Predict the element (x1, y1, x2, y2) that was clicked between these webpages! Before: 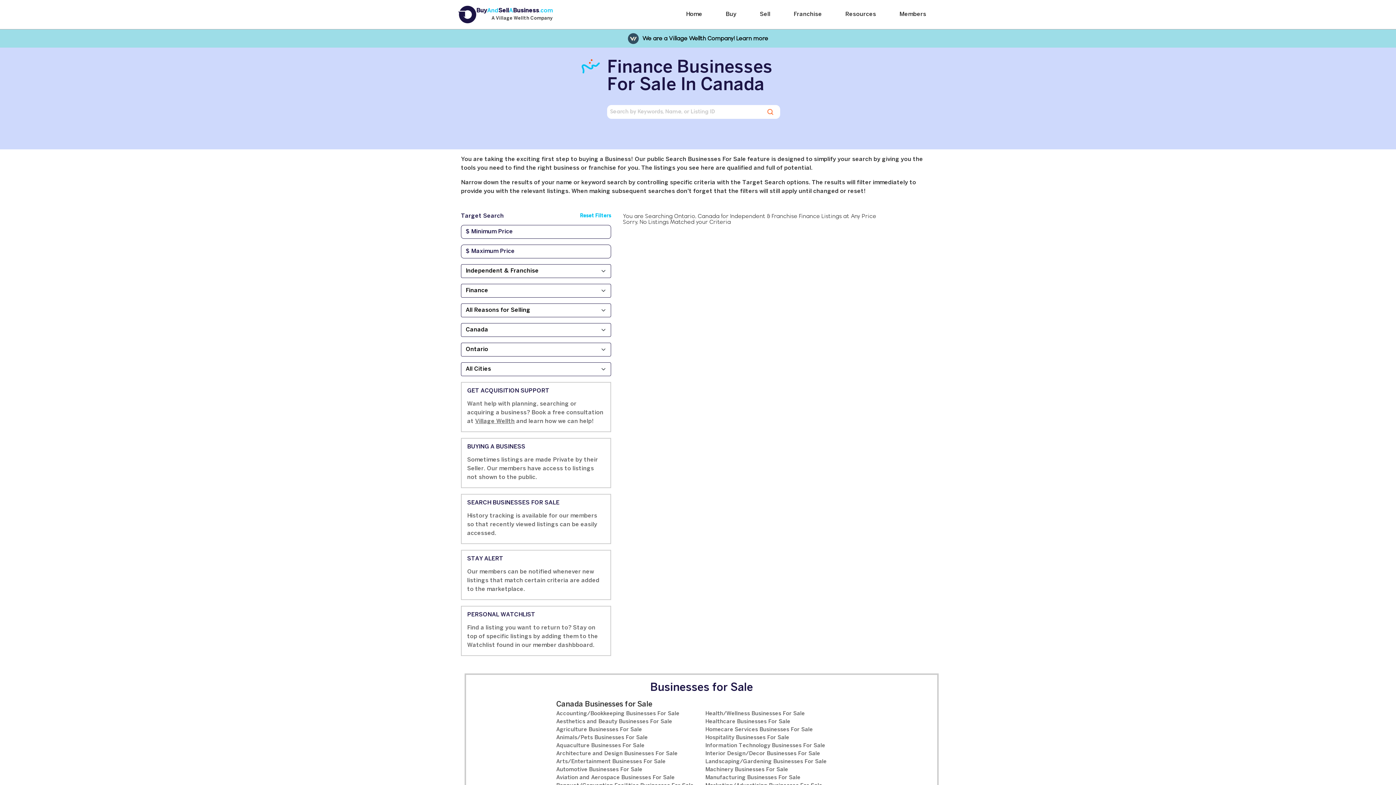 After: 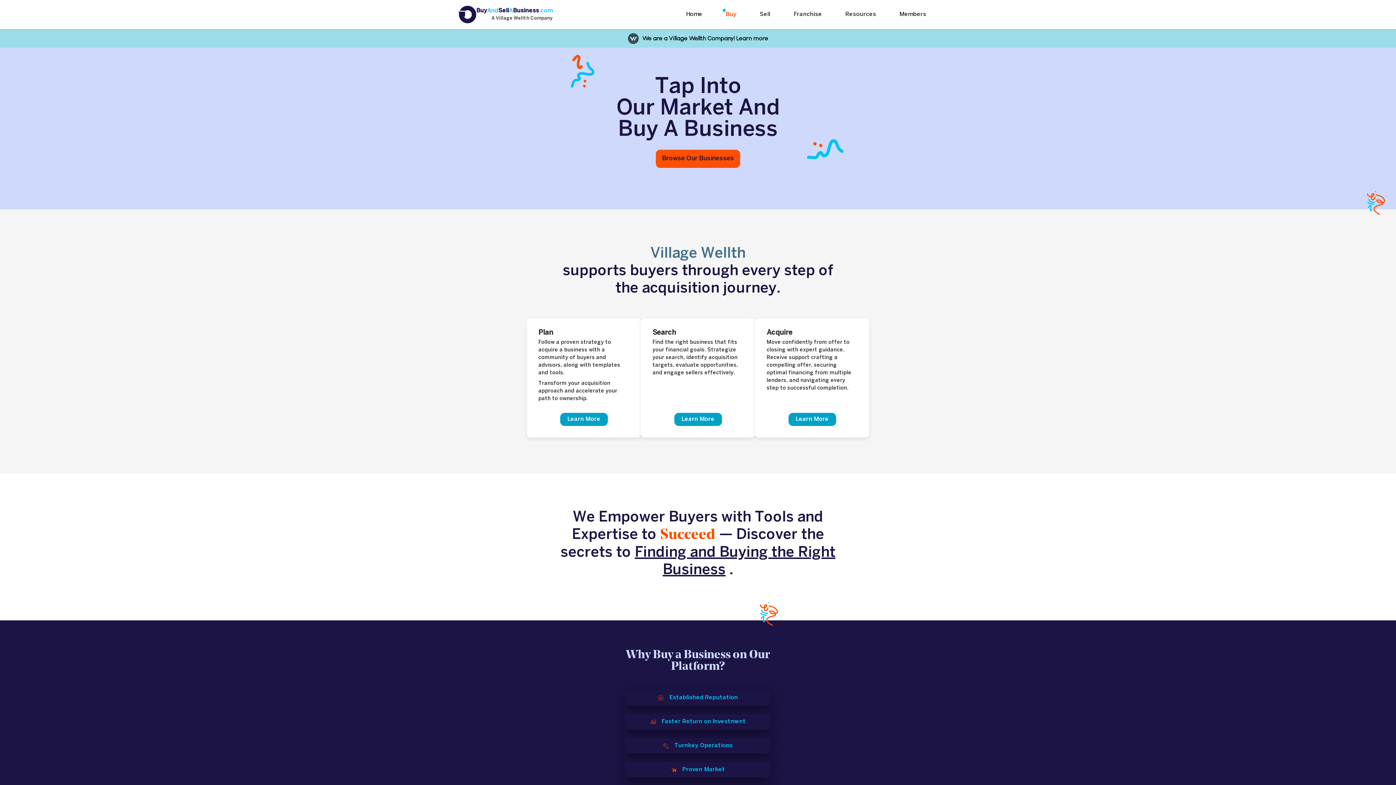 Action: bbox: (725, 11, 736, 17) label: Buy